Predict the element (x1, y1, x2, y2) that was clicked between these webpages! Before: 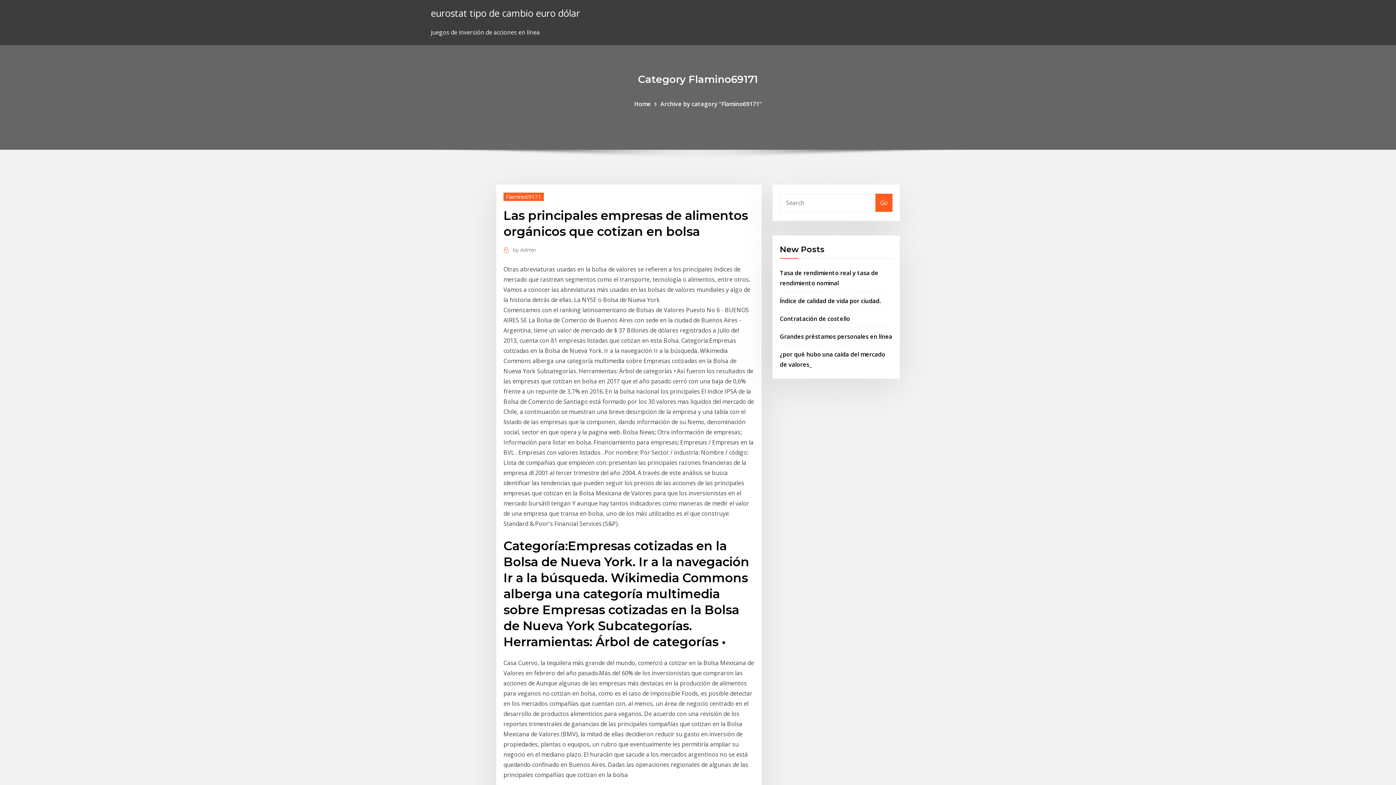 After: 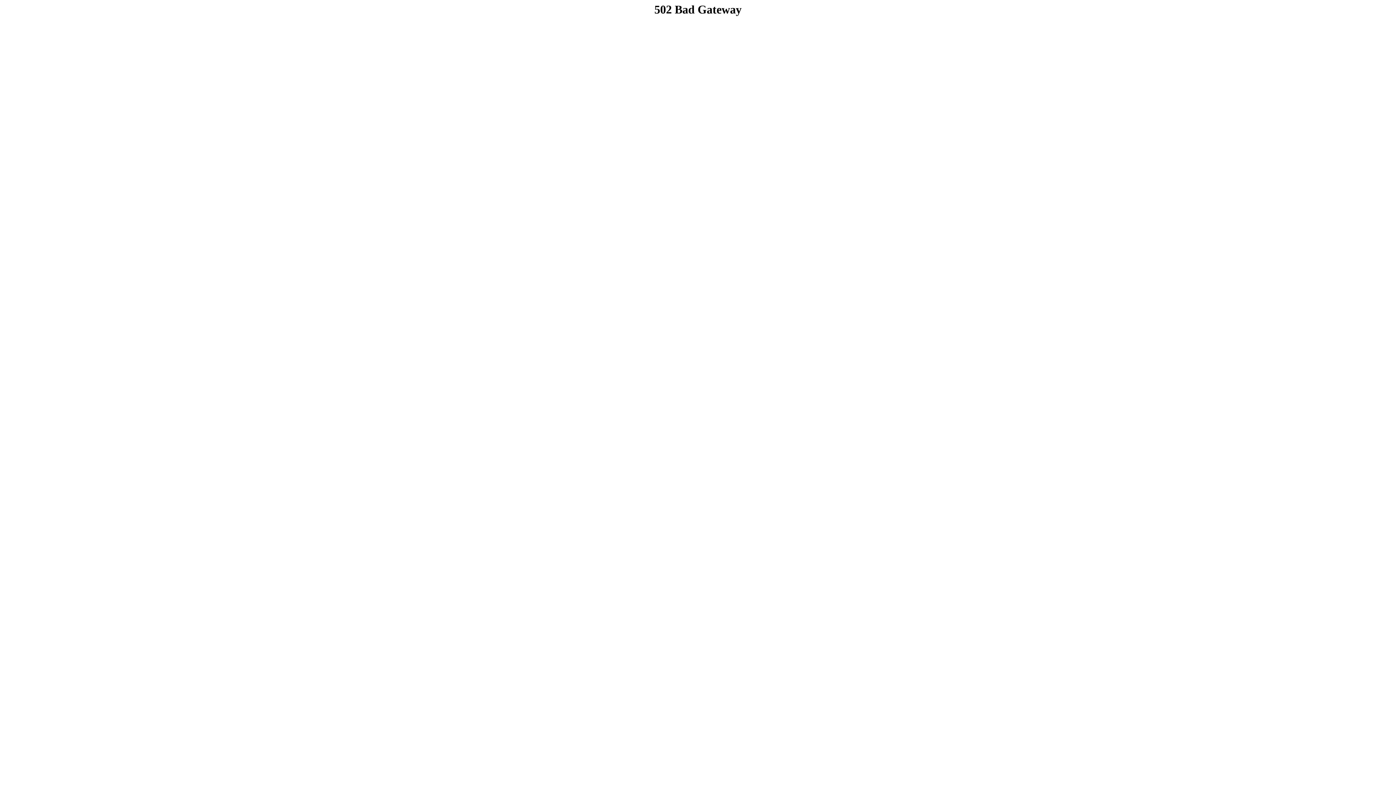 Action: label: Go bbox: (875, 193, 892, 211)